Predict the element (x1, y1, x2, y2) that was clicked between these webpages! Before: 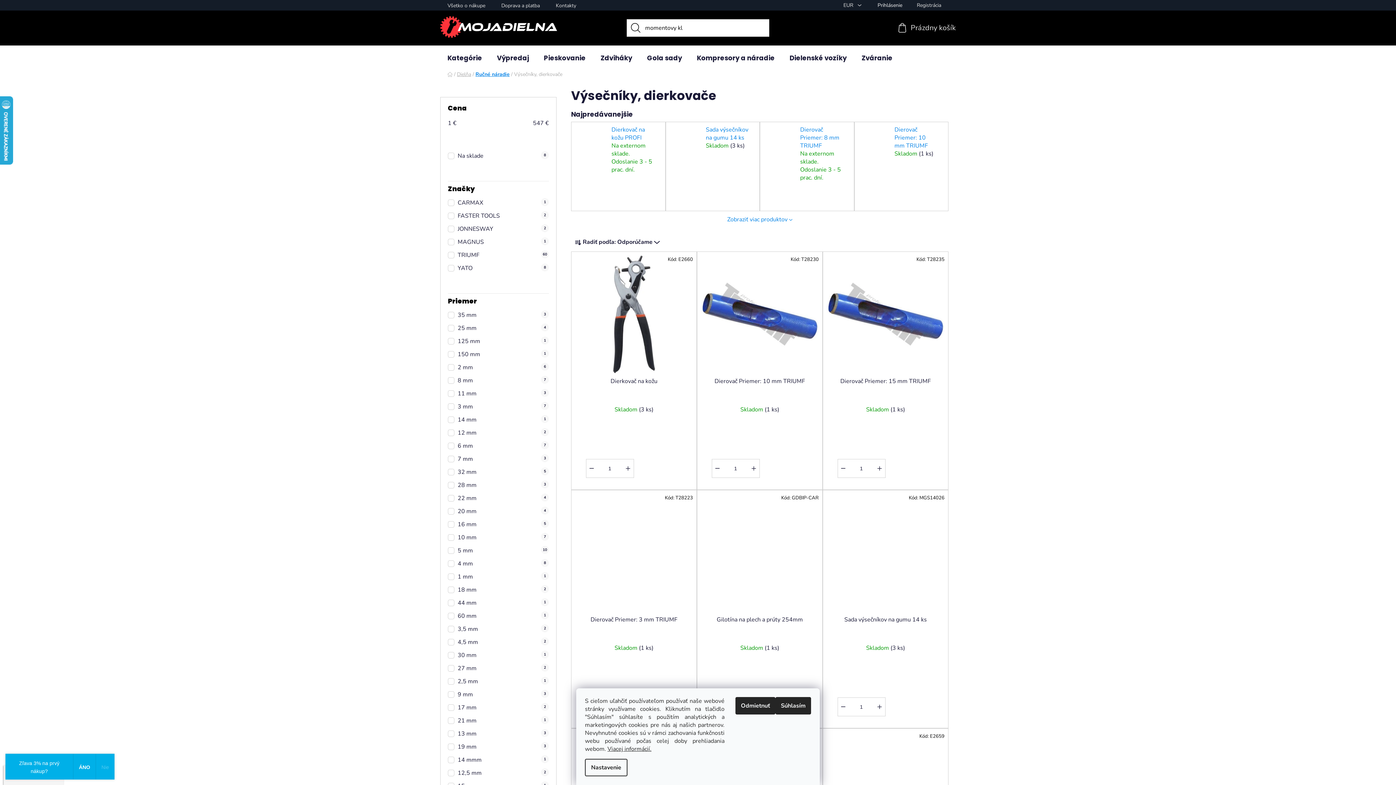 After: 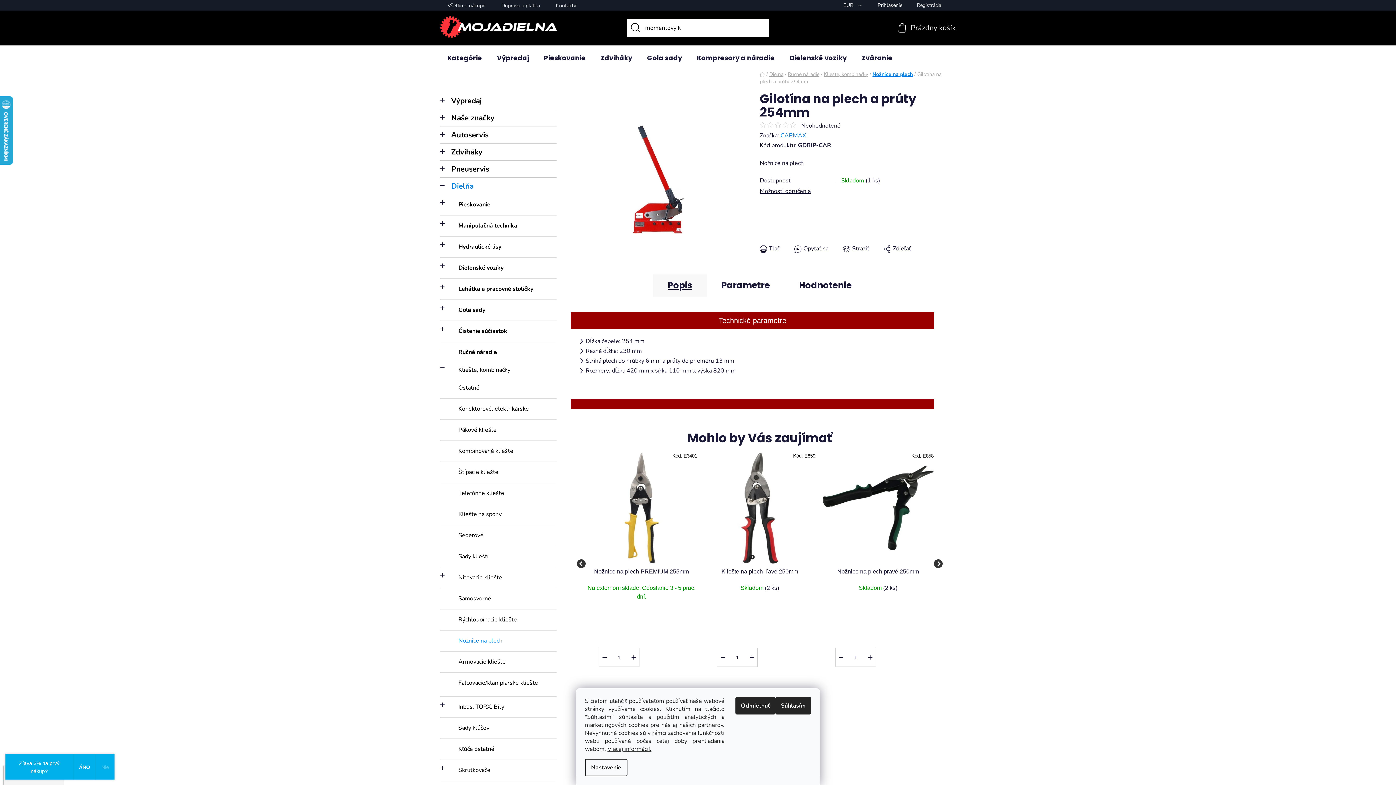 Action: bbox: (701, 494, 818, 611)